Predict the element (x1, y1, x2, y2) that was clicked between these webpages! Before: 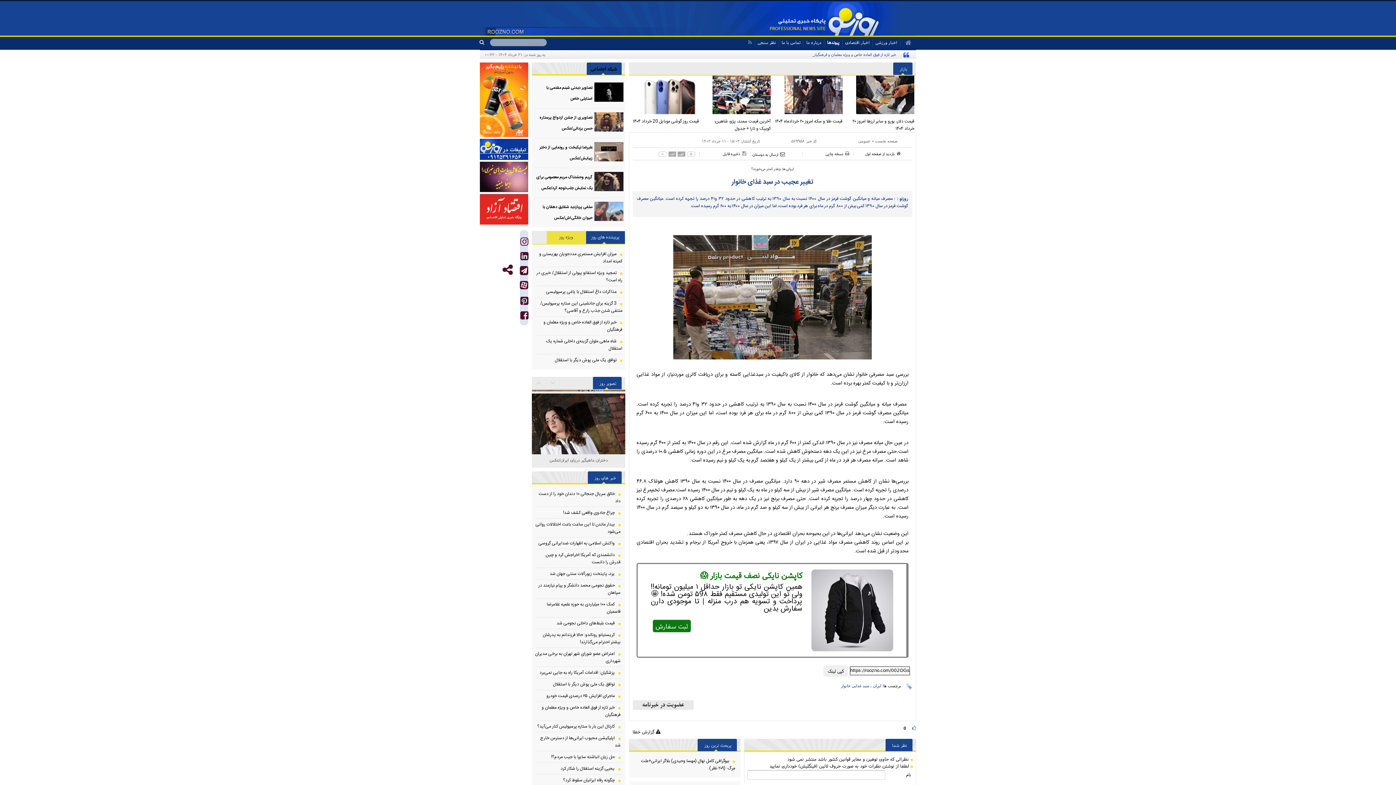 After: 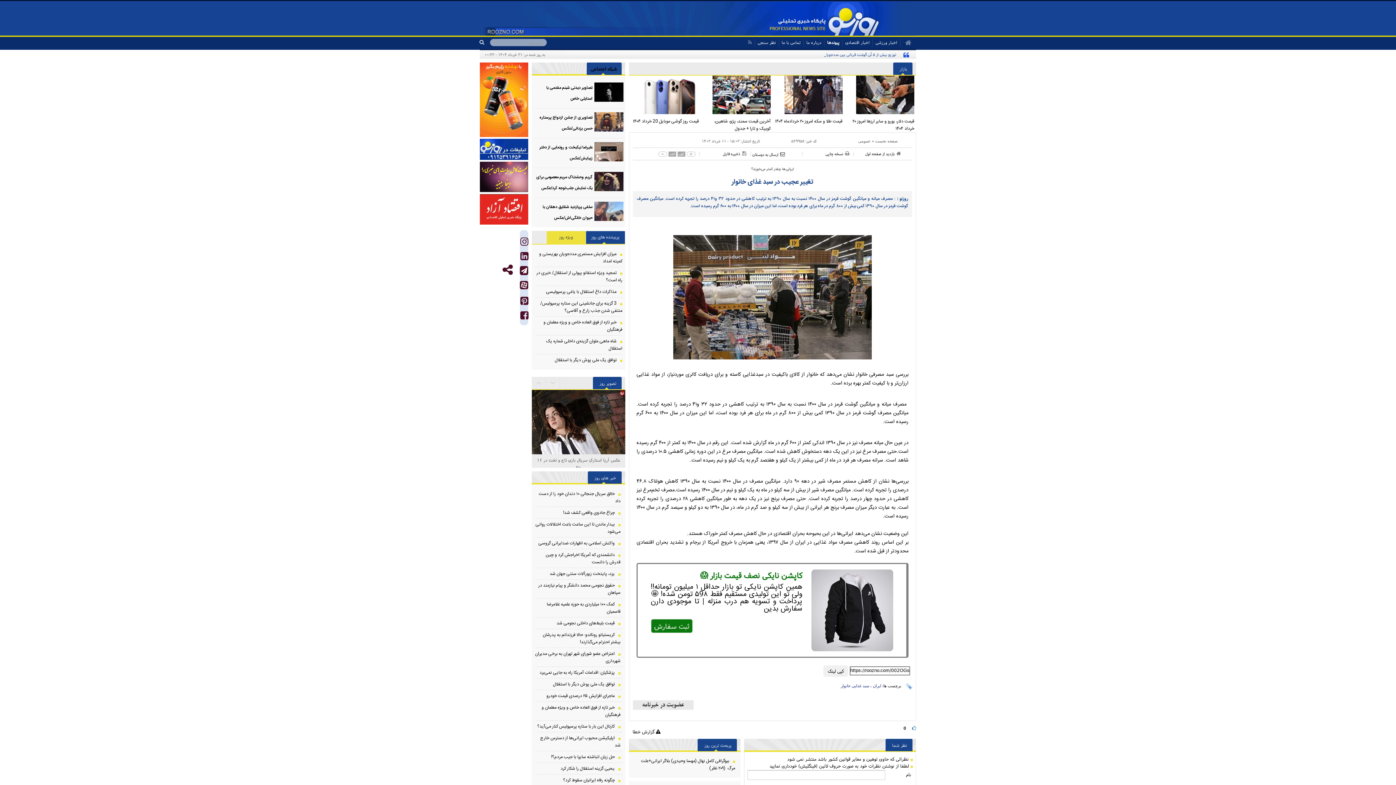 Action: bbox: (702, 75, 770, 114)